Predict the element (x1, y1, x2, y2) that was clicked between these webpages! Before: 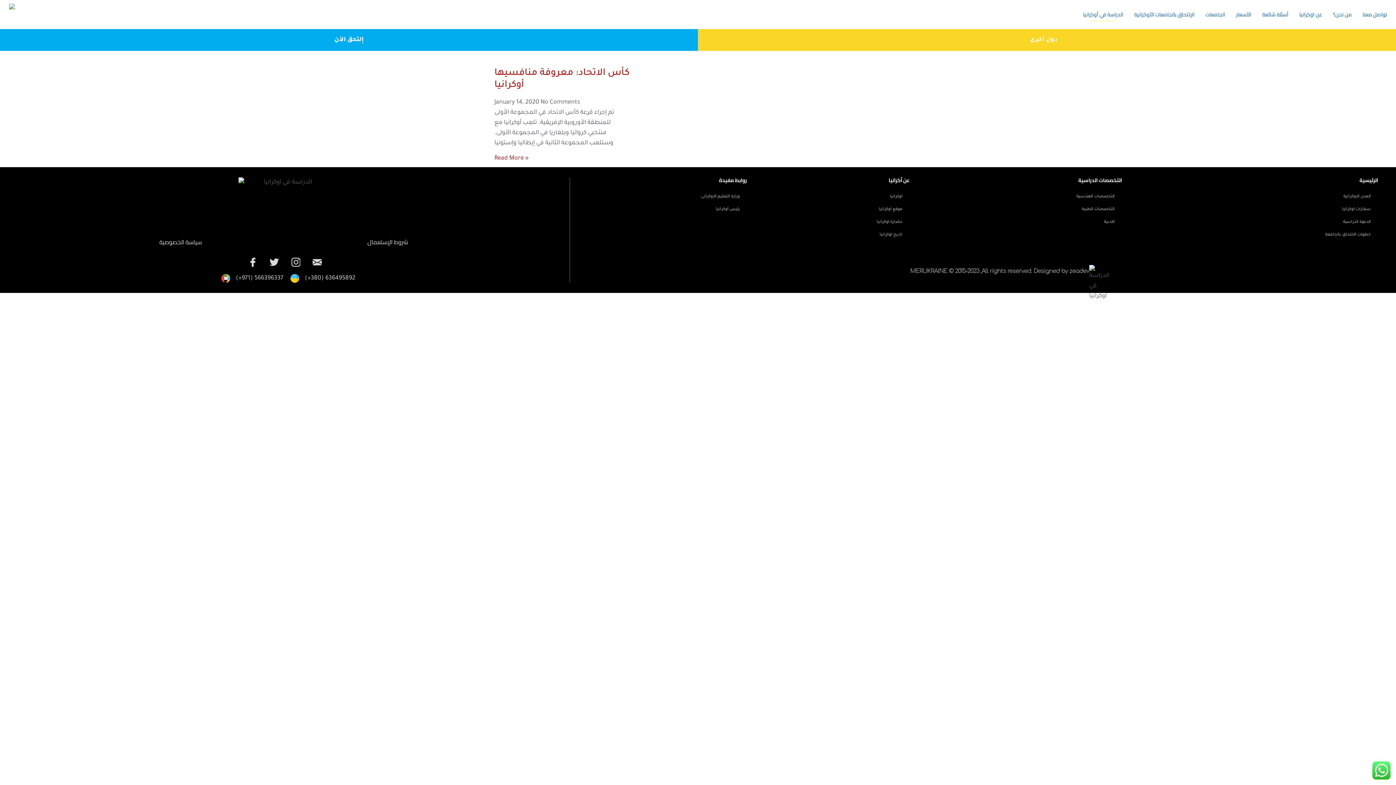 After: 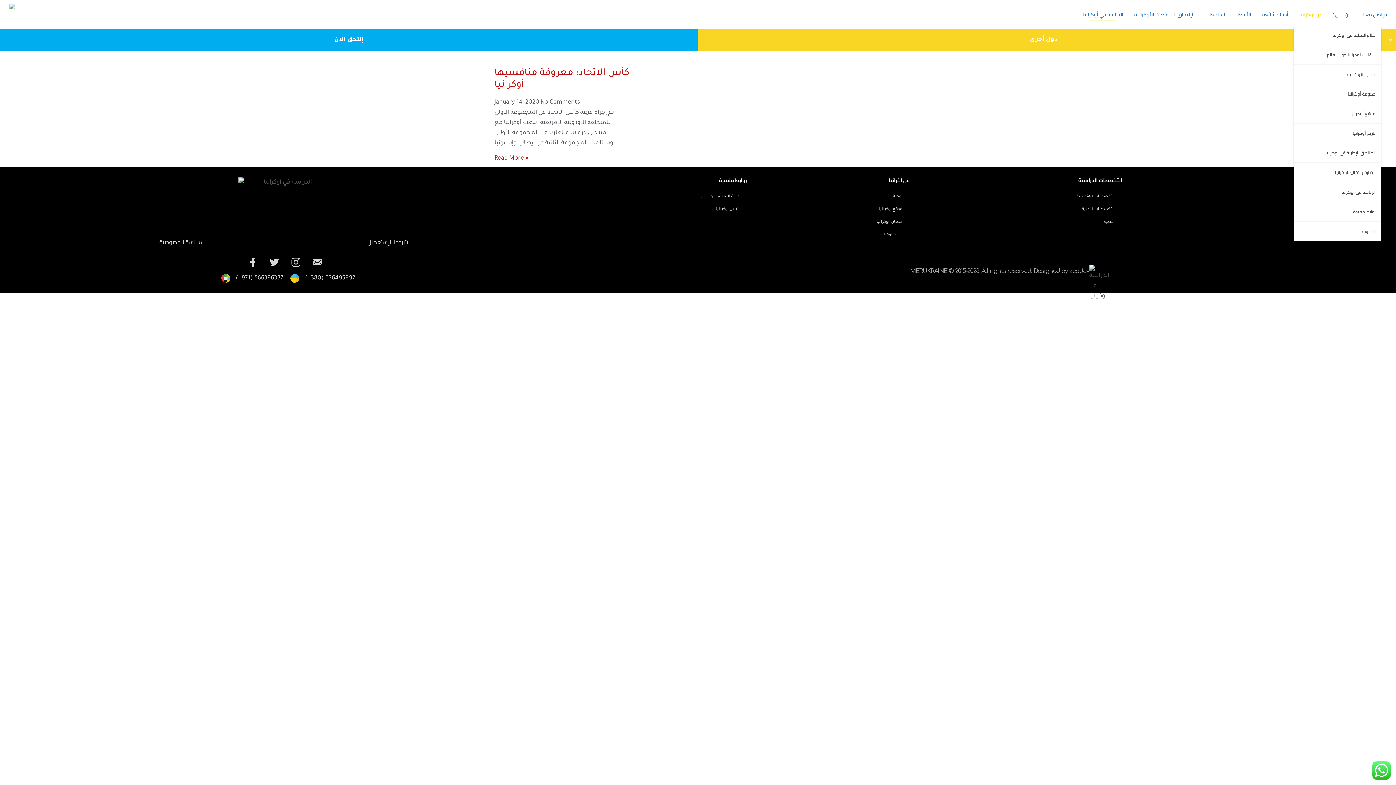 Action: label: عن اوكرانيا bbox: (1294, 3, 1328, 25)